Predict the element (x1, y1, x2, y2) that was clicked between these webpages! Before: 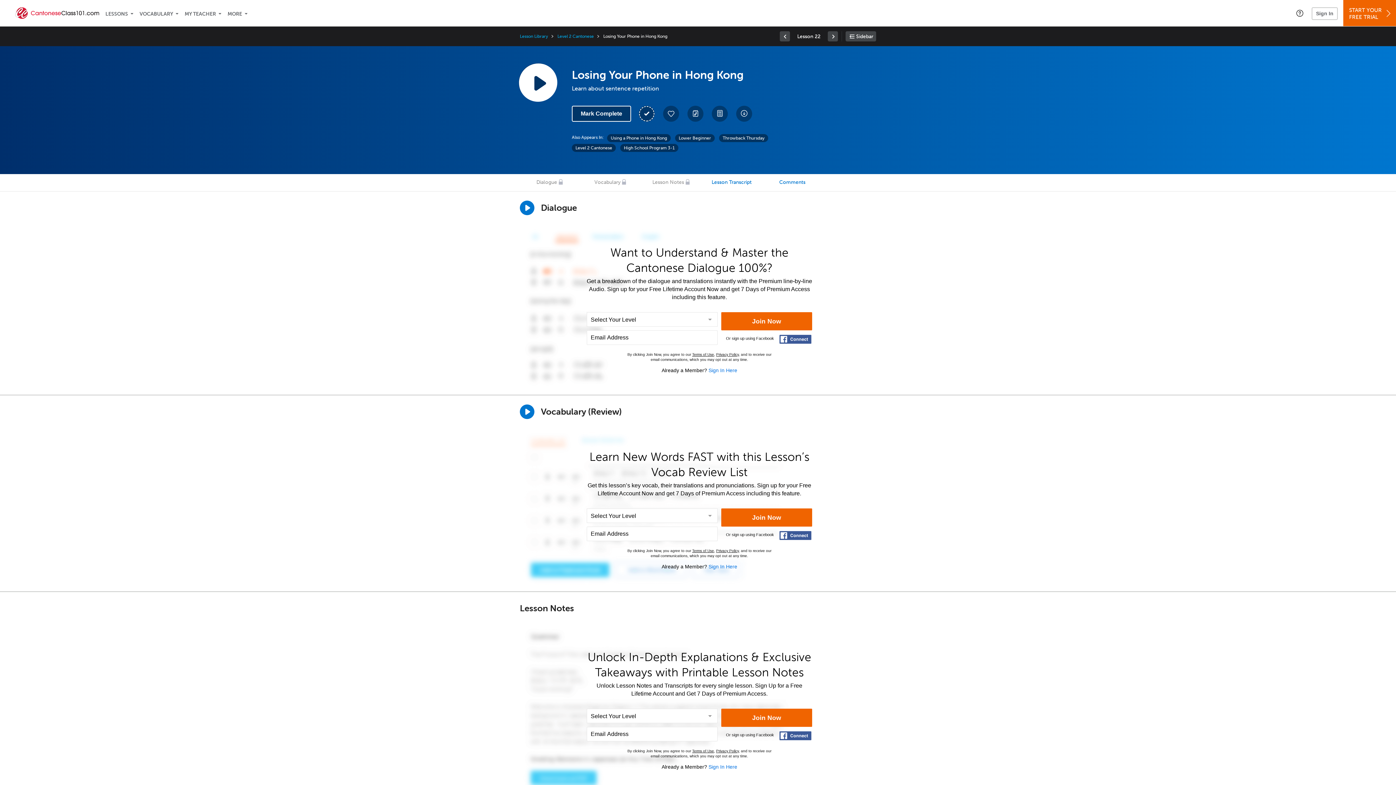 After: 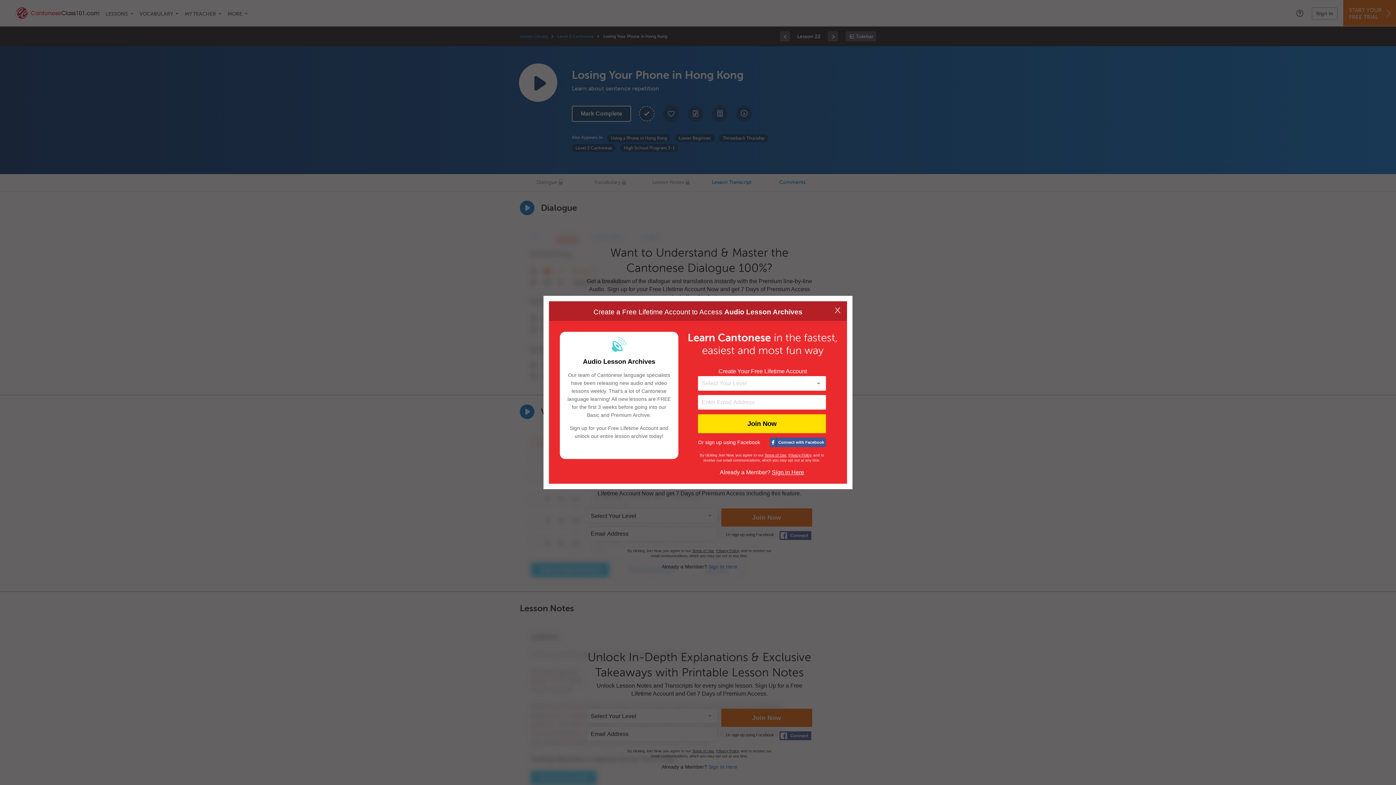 Action: bbox: (518, 63, 557, 101) label: Play Lesson Audio